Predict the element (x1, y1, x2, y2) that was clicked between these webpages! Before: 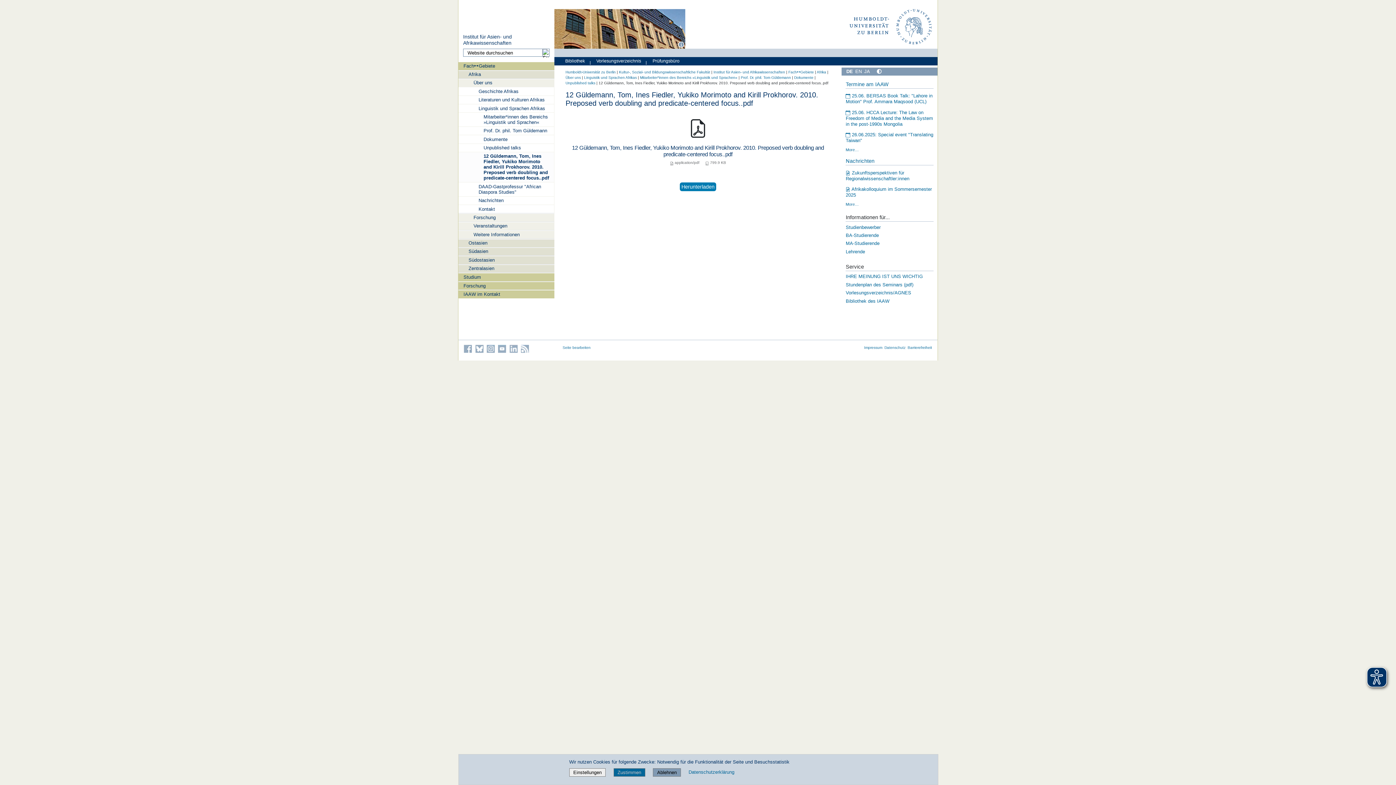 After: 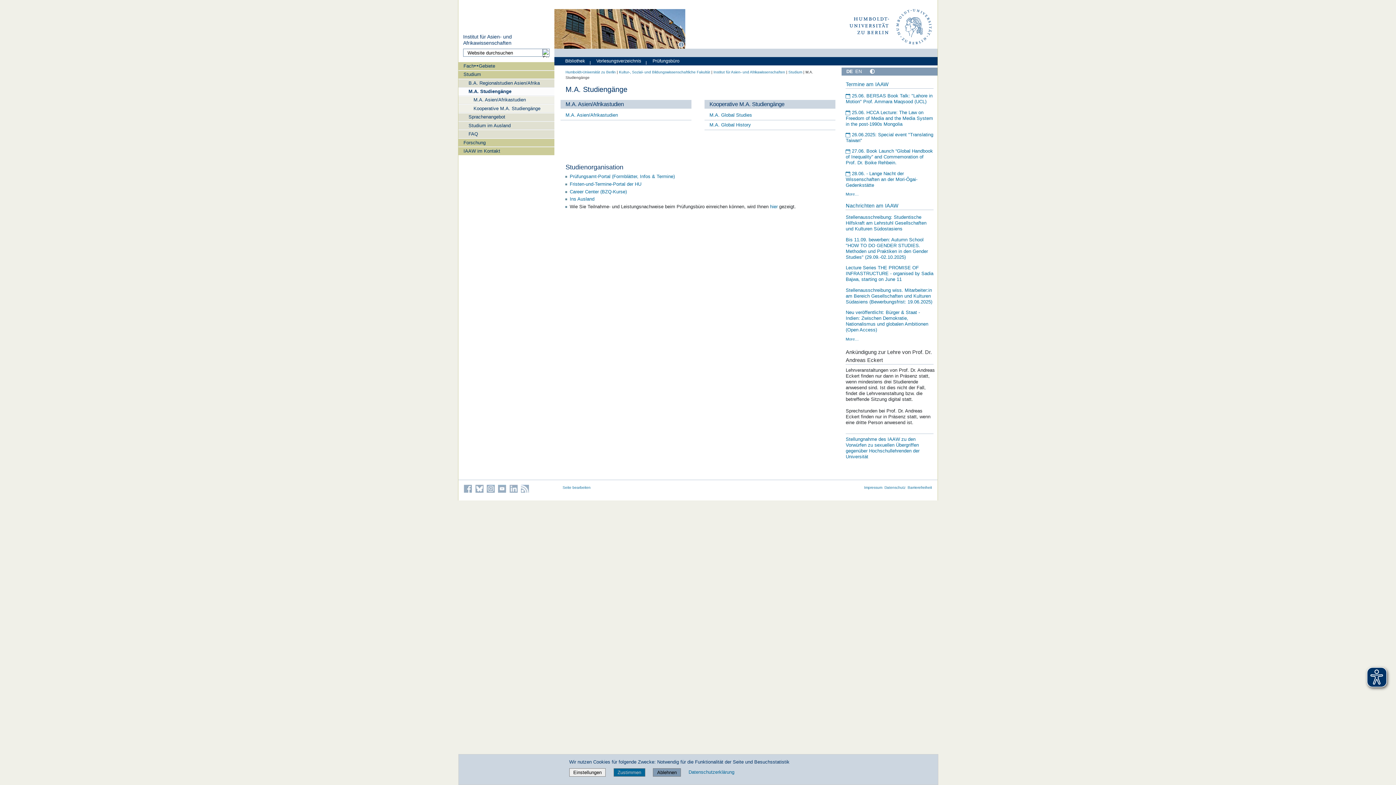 Action: label: MA-Studierende bbox: (845, 240, 879, 246)